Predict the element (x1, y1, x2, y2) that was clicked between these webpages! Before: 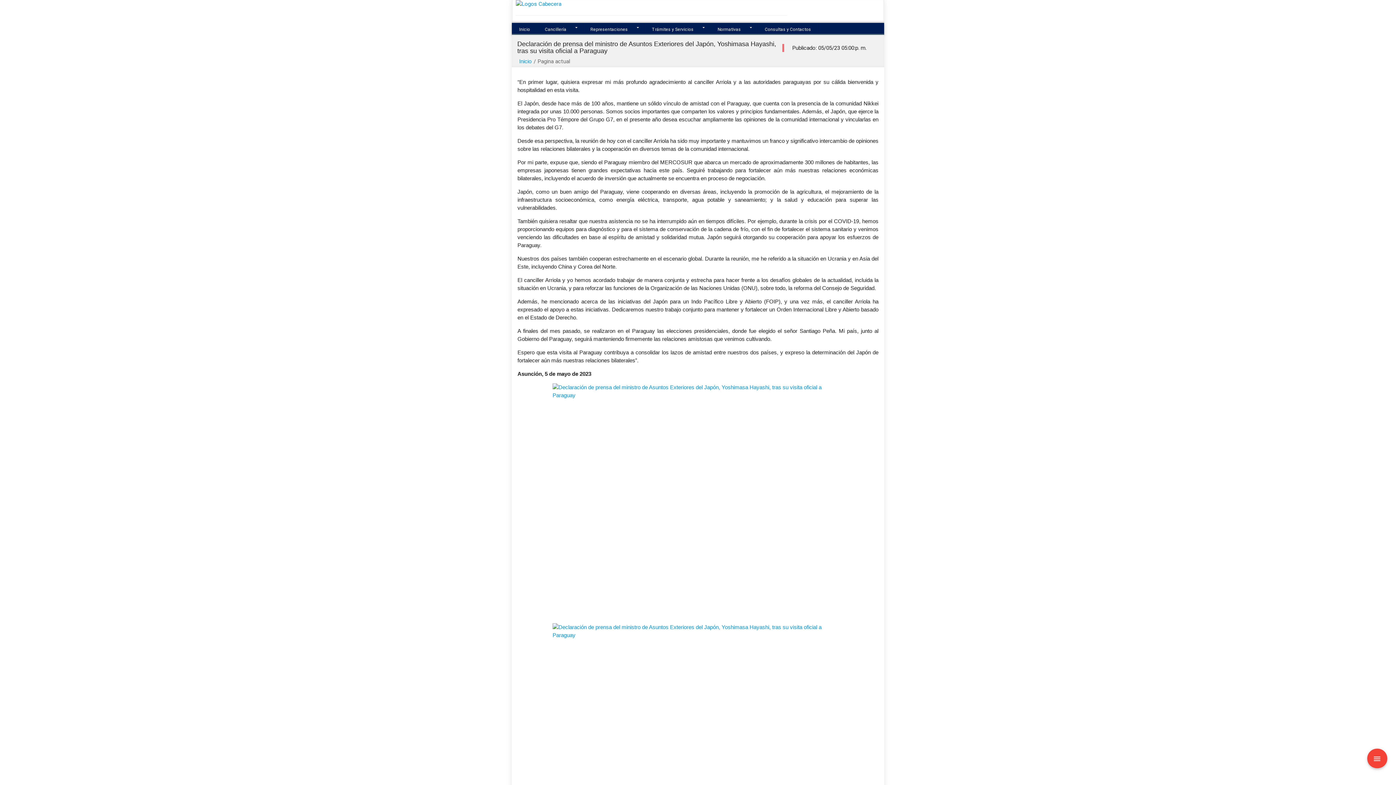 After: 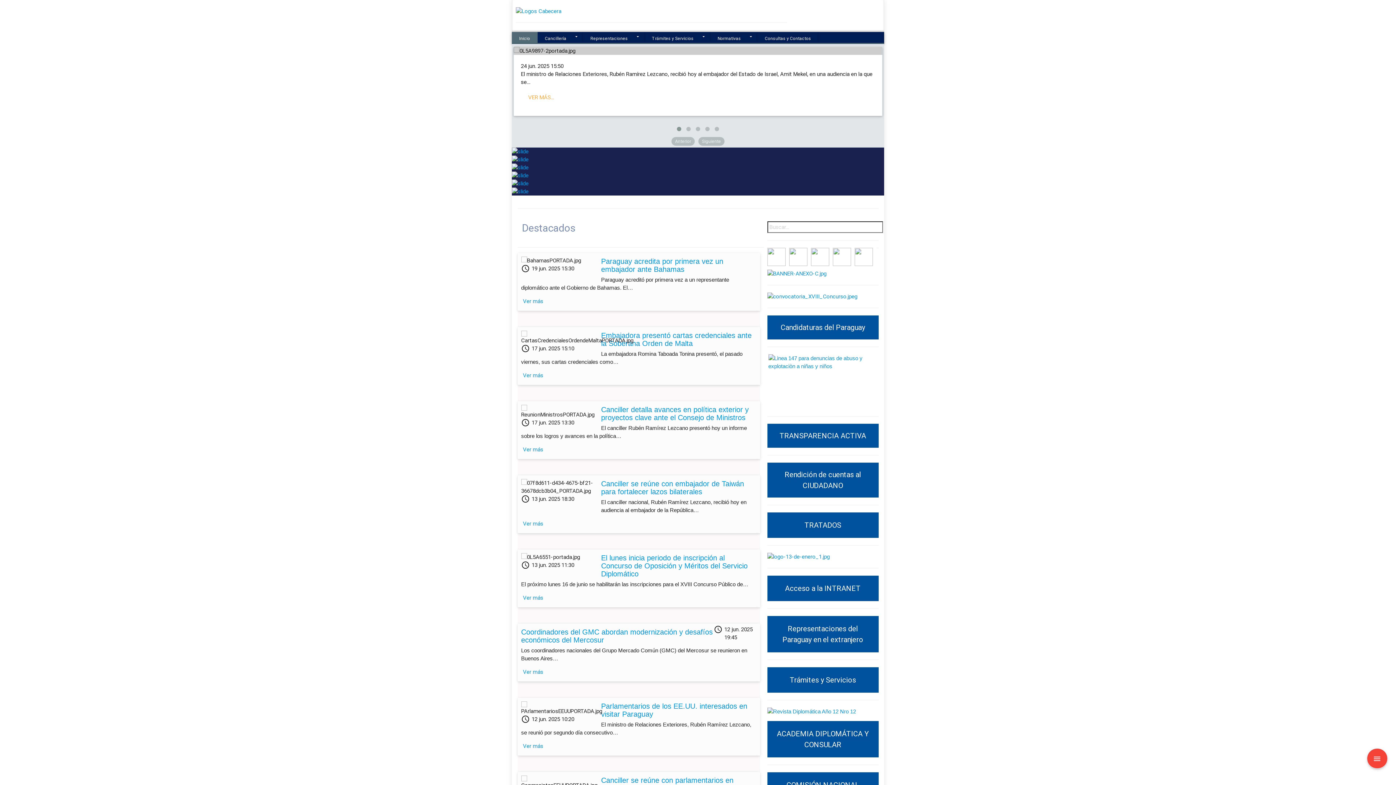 Action: bbox: (516, 0, 561, 7)